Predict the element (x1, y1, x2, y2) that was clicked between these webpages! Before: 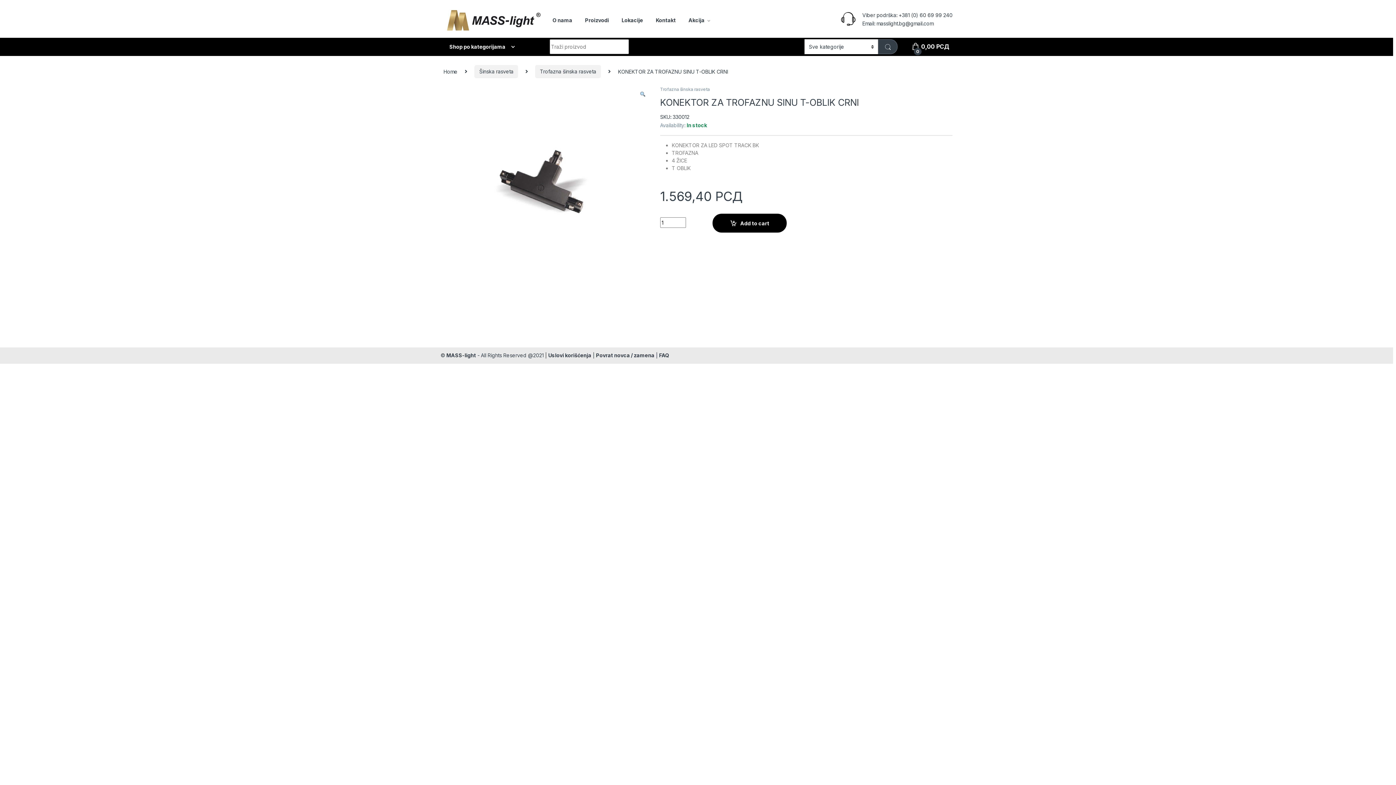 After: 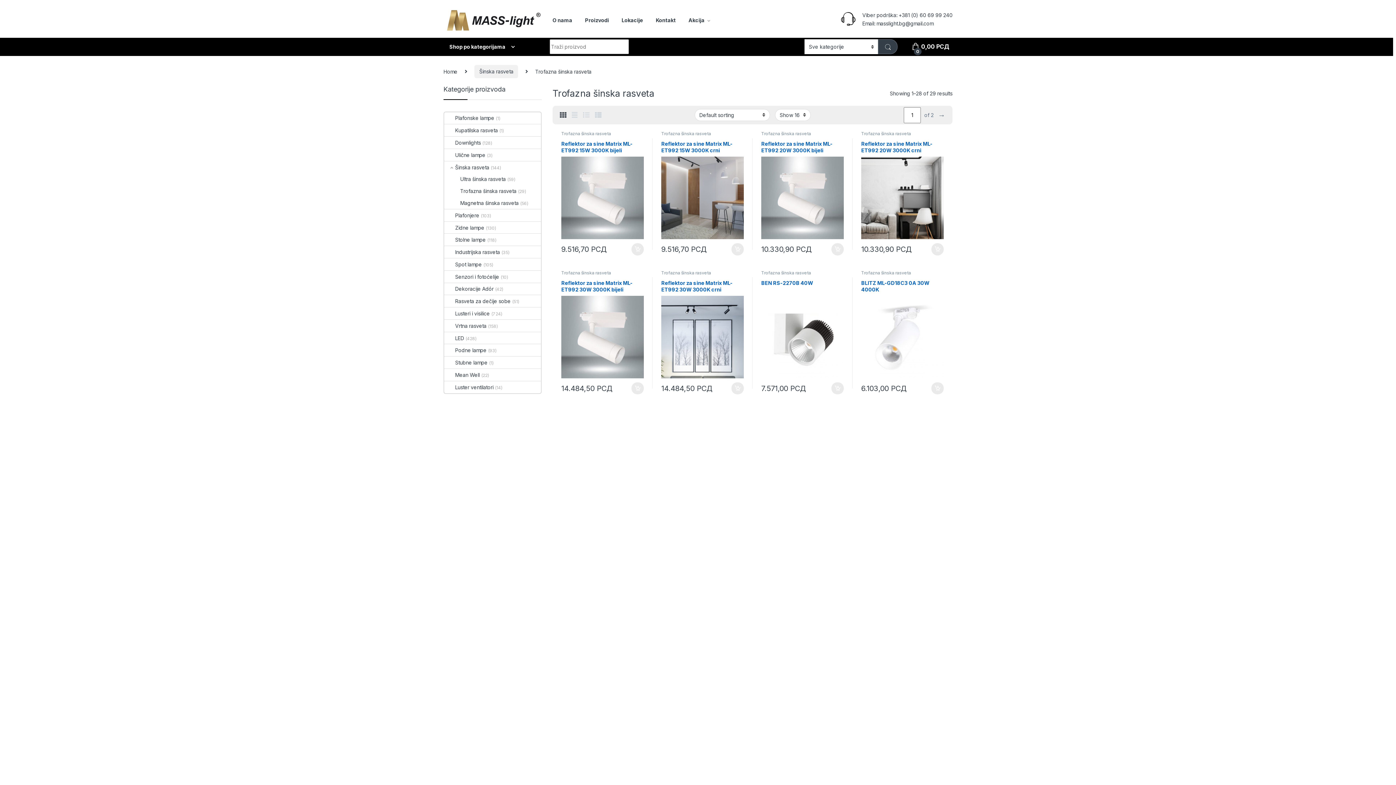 Action: label: Trofazna šinska rasveta bbox: (660, 86, 710, 92)